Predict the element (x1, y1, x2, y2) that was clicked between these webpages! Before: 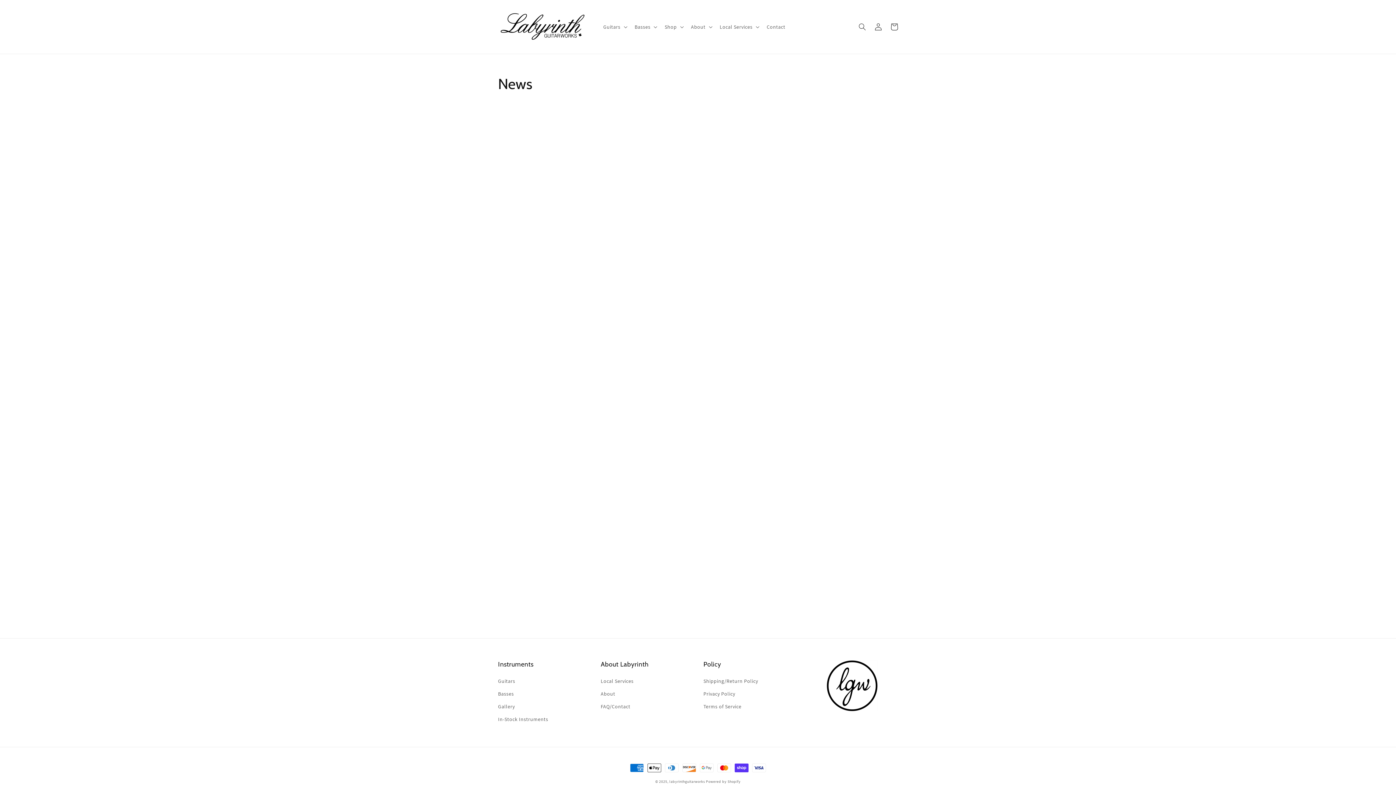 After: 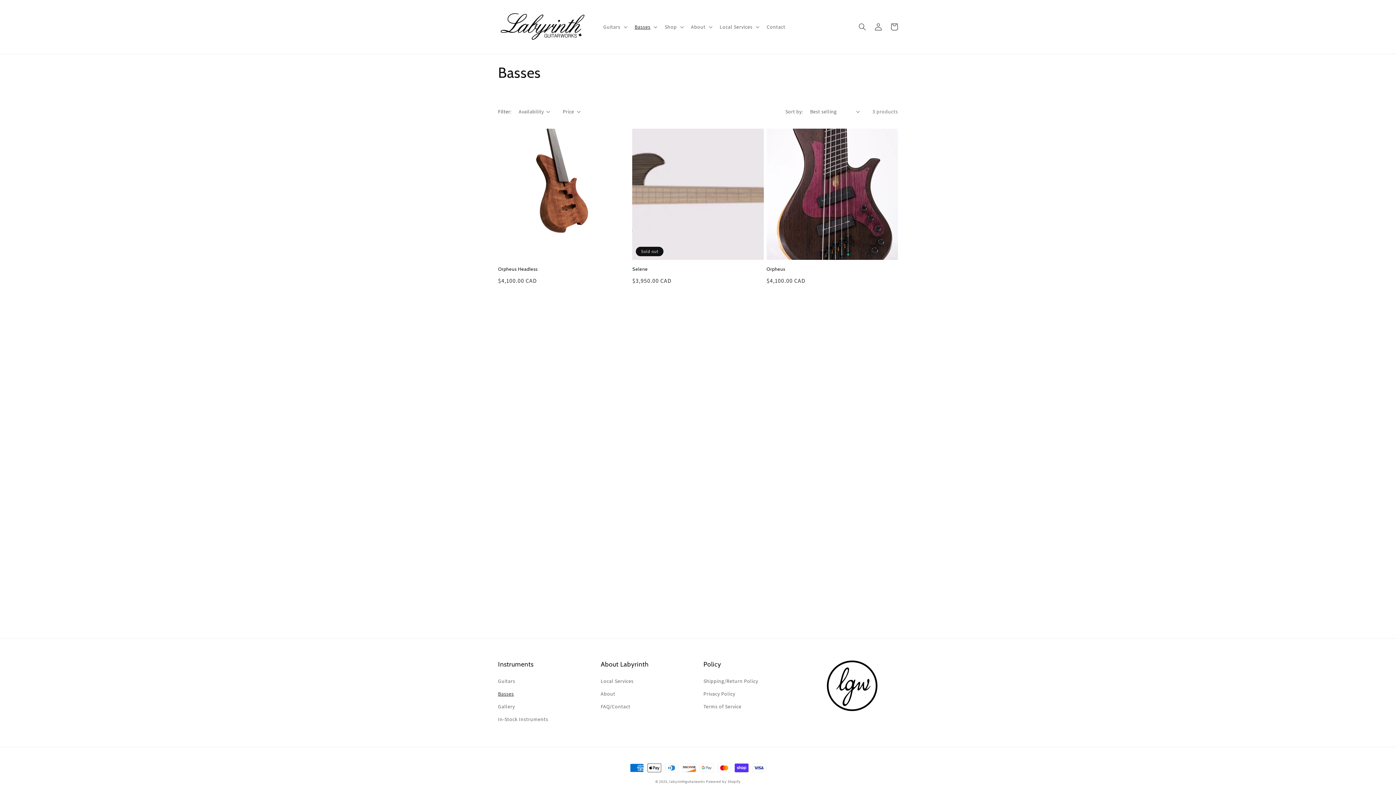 Action: bbox: (498, 688, 514, 700) label: Basses